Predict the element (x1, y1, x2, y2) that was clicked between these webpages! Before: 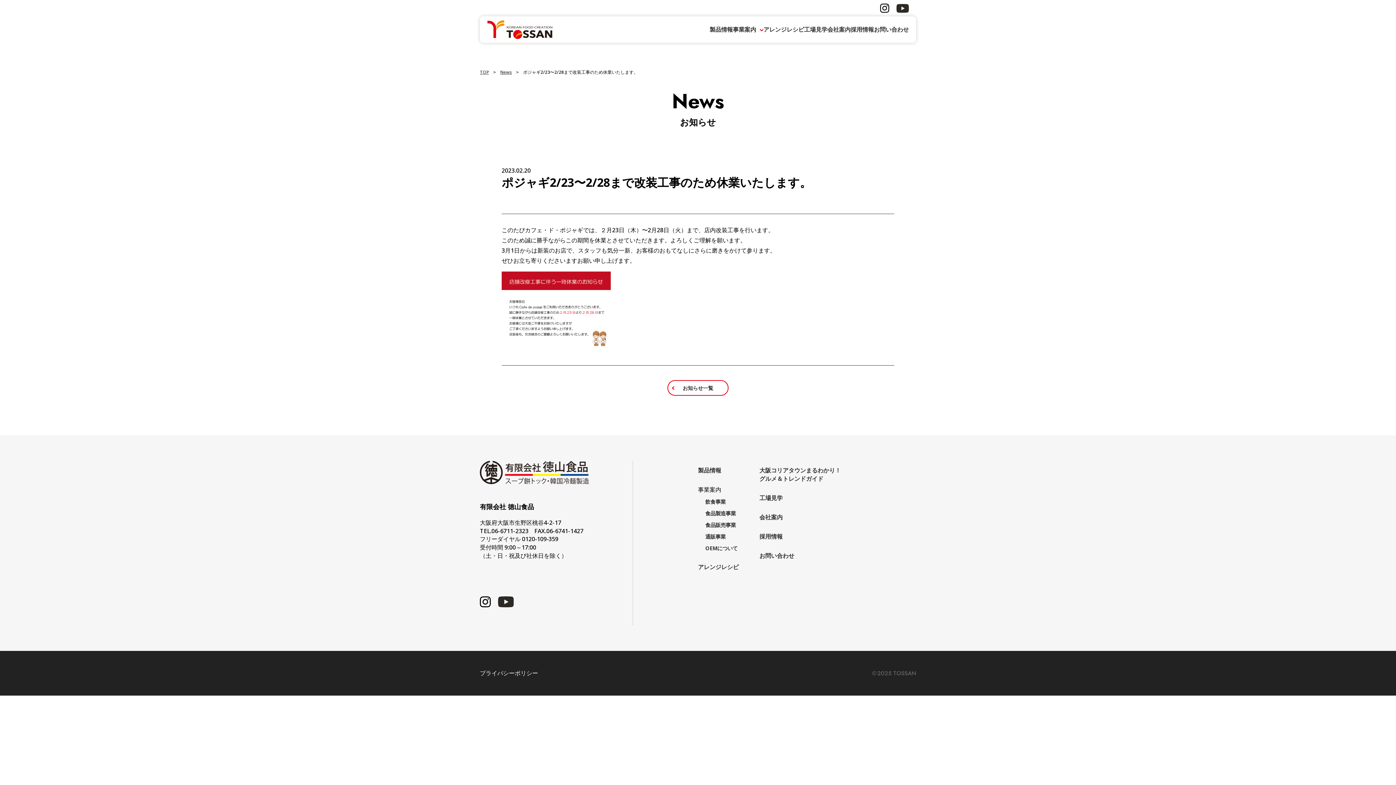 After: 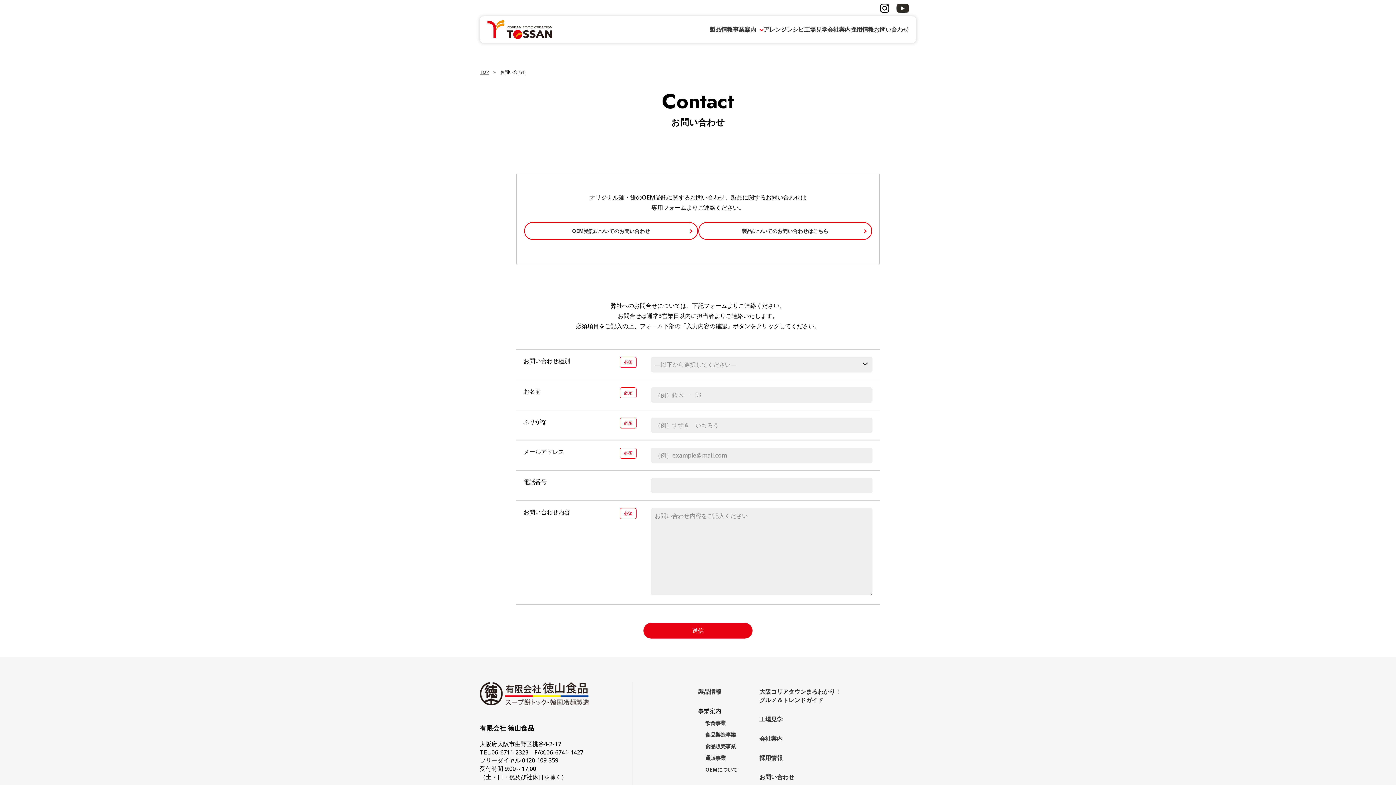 Action: label: お問い合わせ bbox: (874, 25, 909, 33)